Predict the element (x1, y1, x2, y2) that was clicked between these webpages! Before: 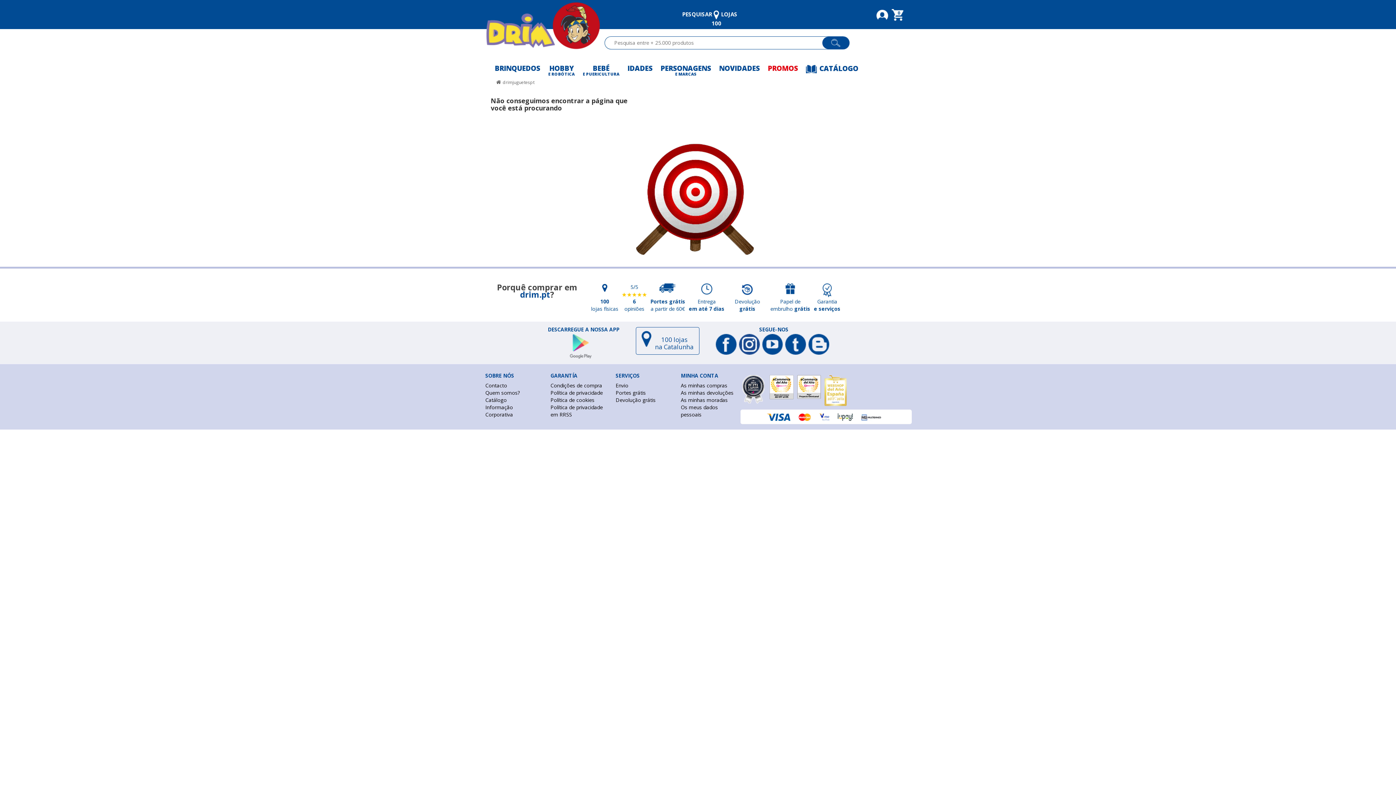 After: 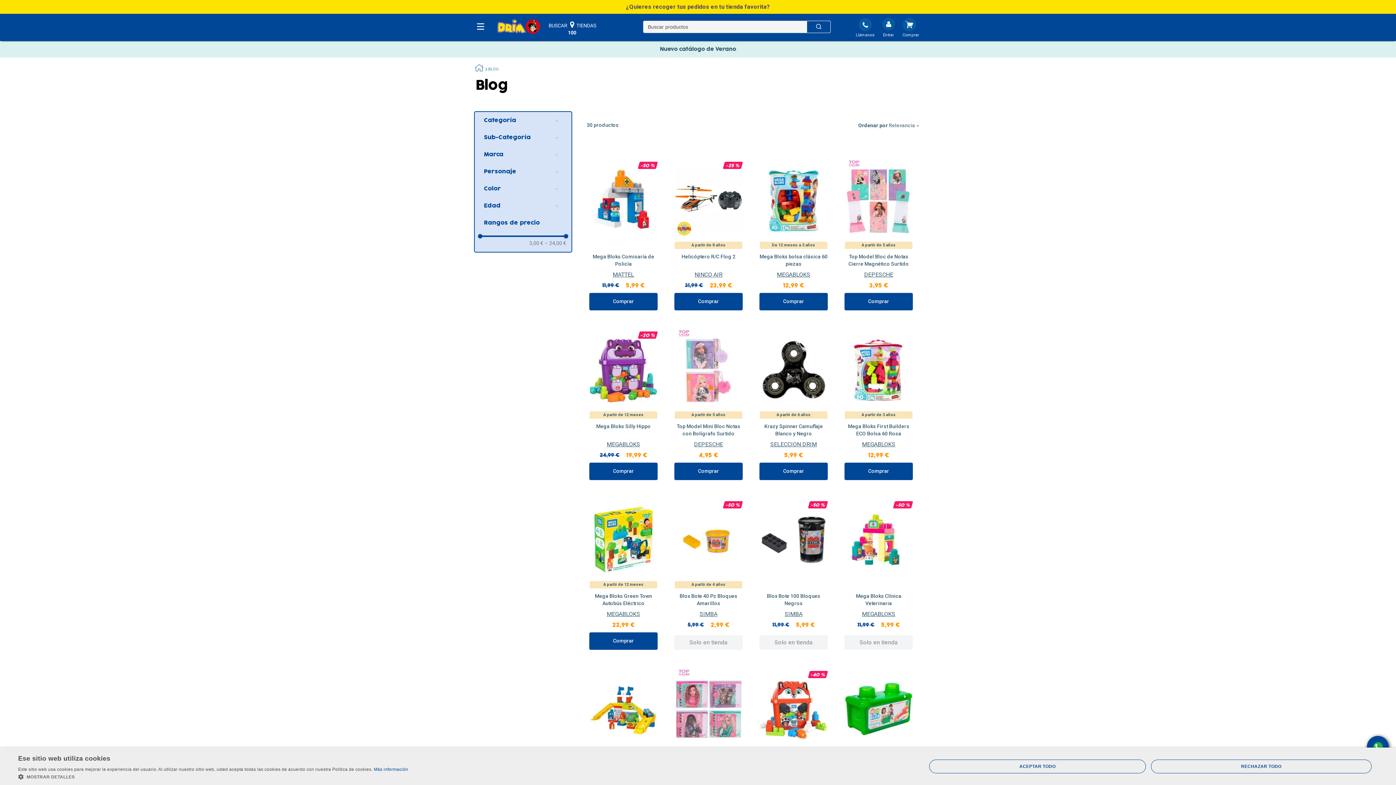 Action: bbox: (808, 340, 832, 347)